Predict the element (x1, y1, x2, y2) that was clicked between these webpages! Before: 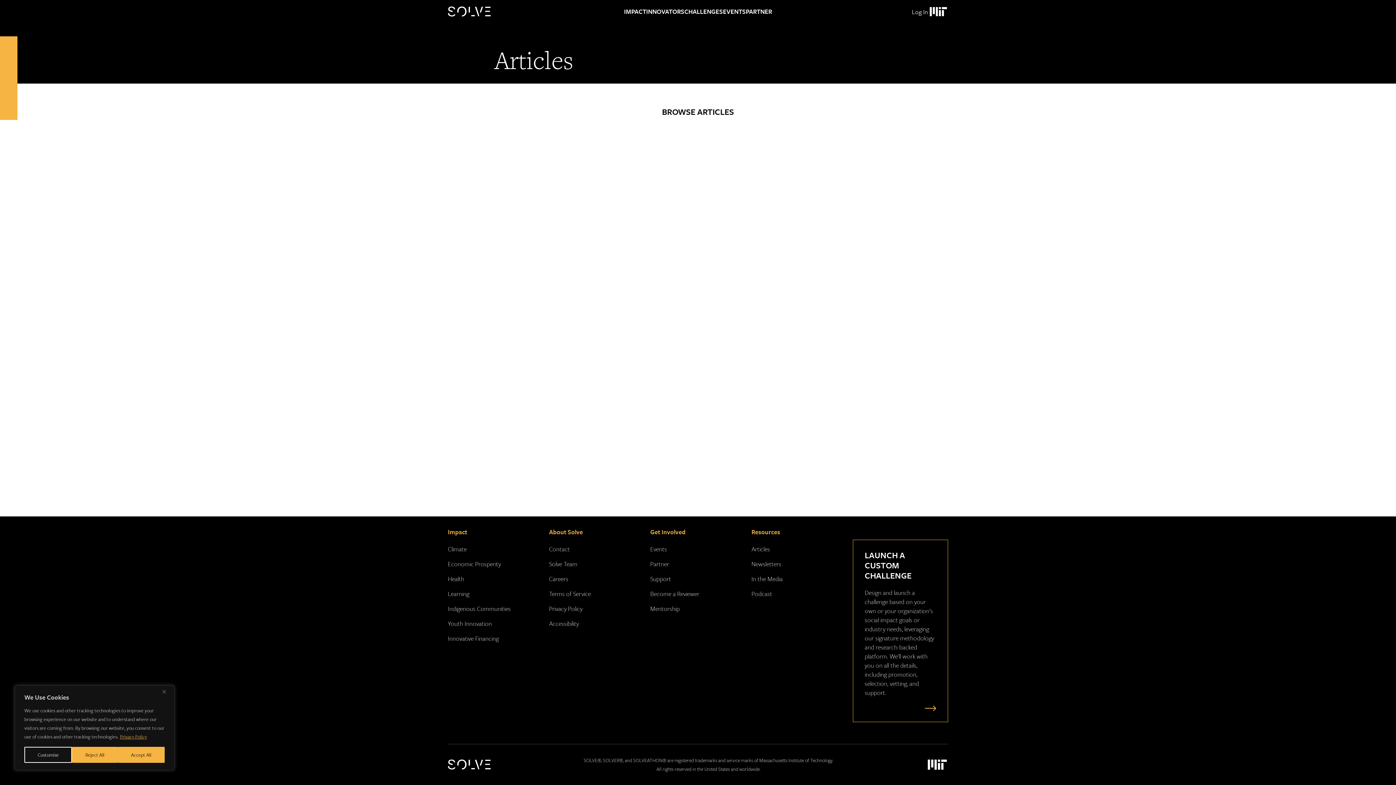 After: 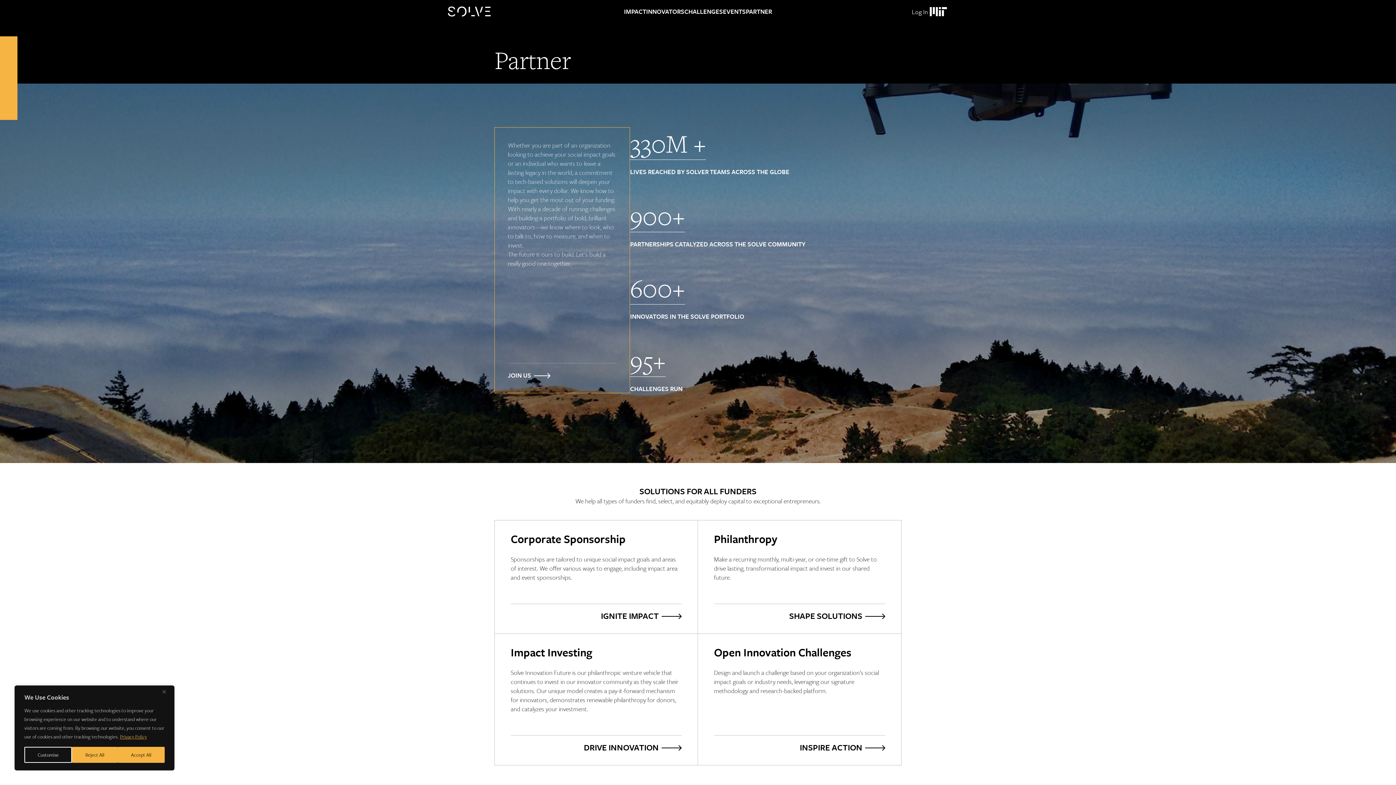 Action: label: Partner bbox: (650, 559, 669, 568)